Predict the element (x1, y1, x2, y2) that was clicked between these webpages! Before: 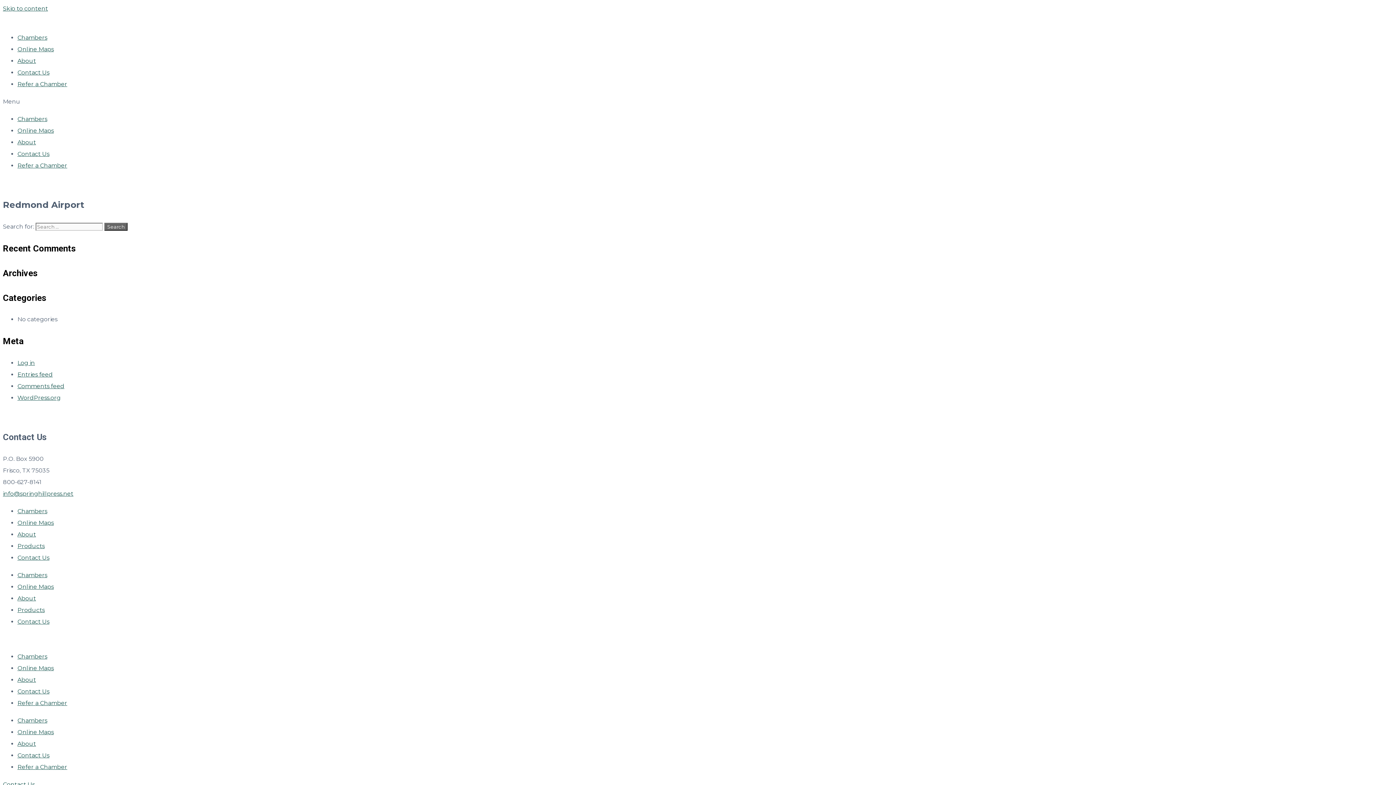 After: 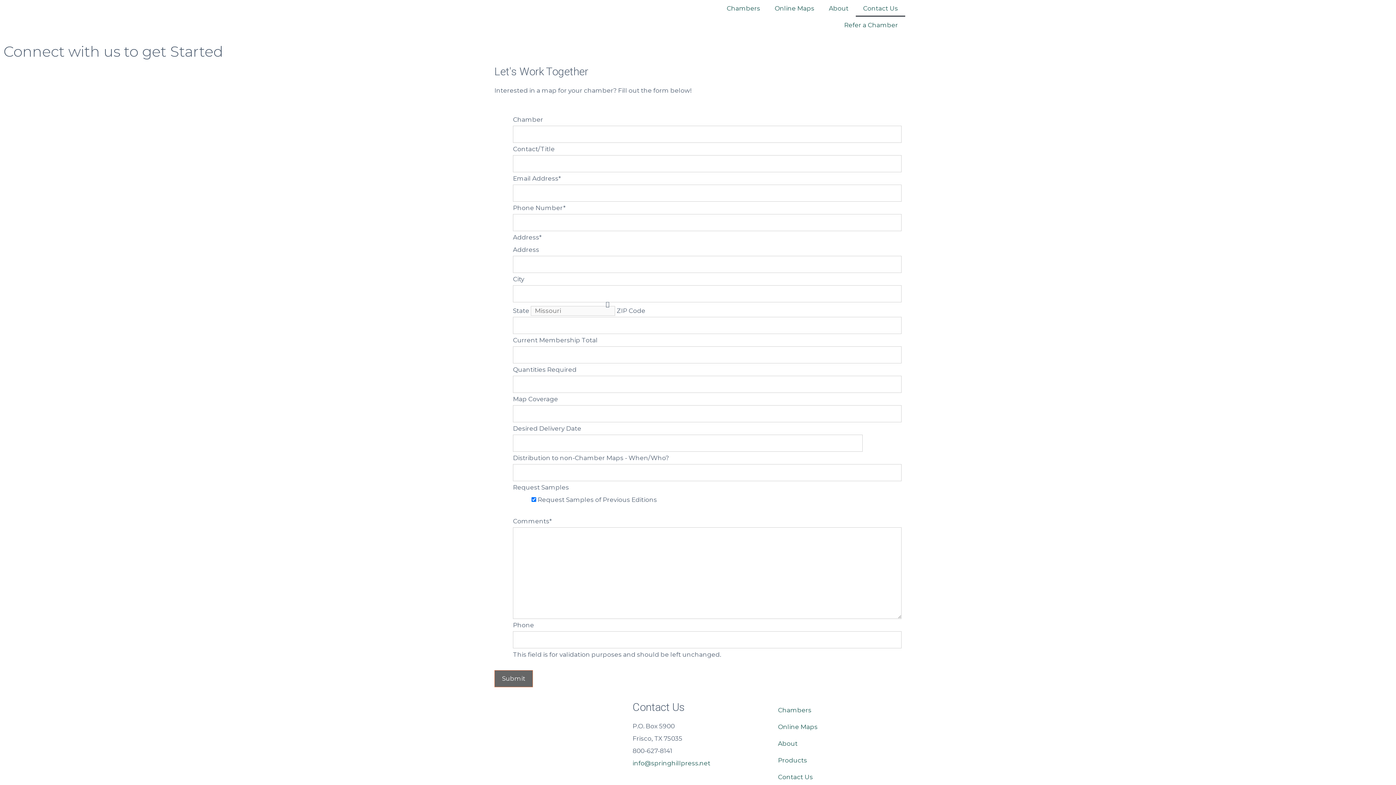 Action: label: Contact Us bbox: (17, 618, 49, 625)